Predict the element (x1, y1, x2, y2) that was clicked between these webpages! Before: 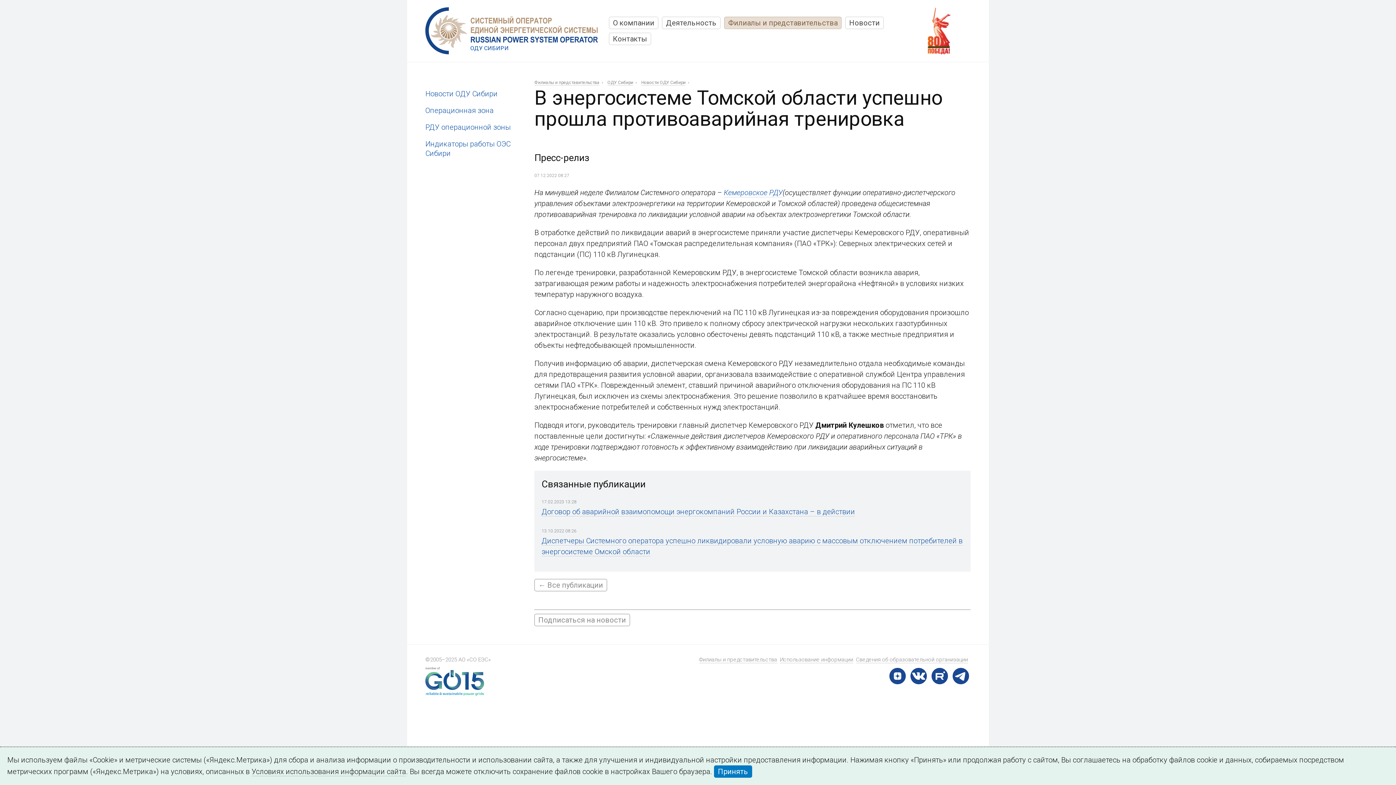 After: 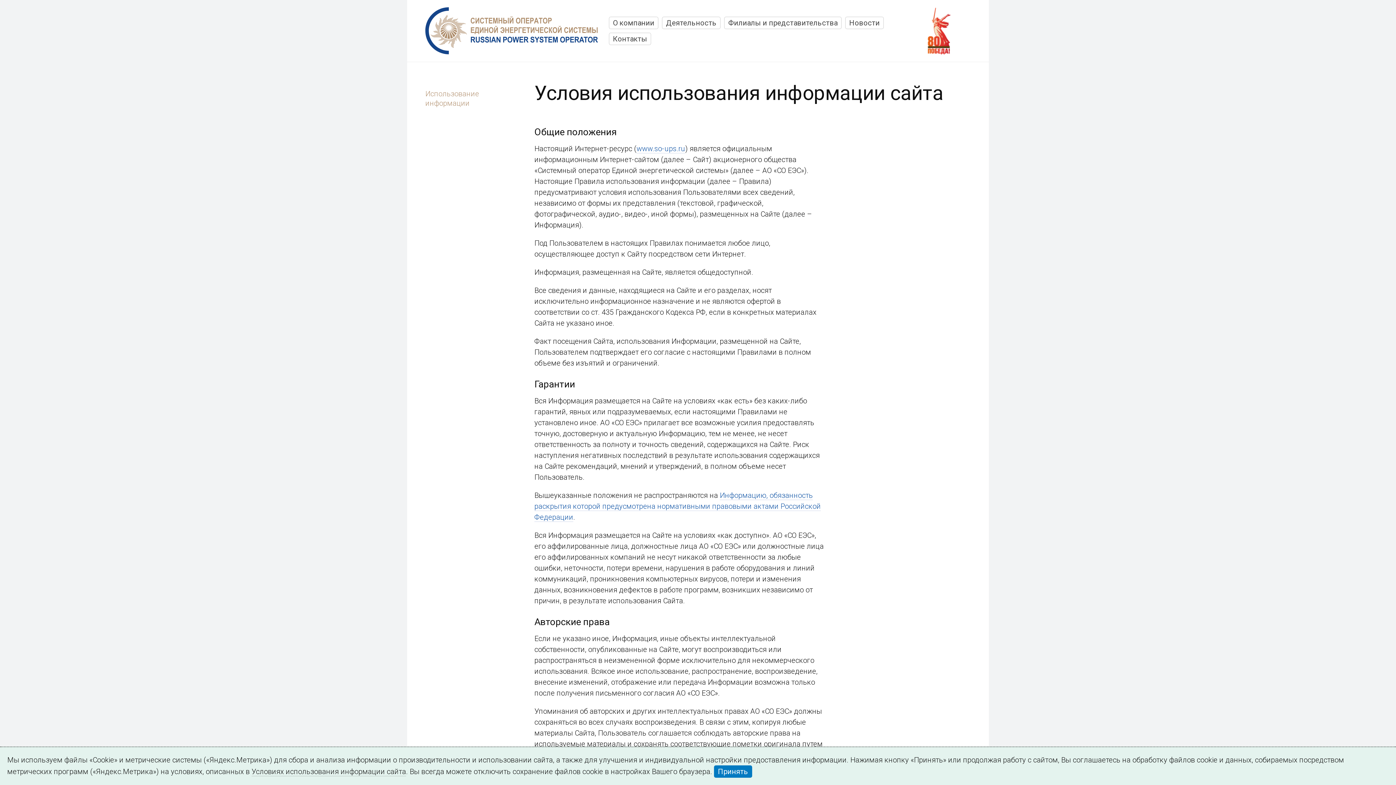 Action: bbox: (780, 656, 853, 663) label: Использование информации